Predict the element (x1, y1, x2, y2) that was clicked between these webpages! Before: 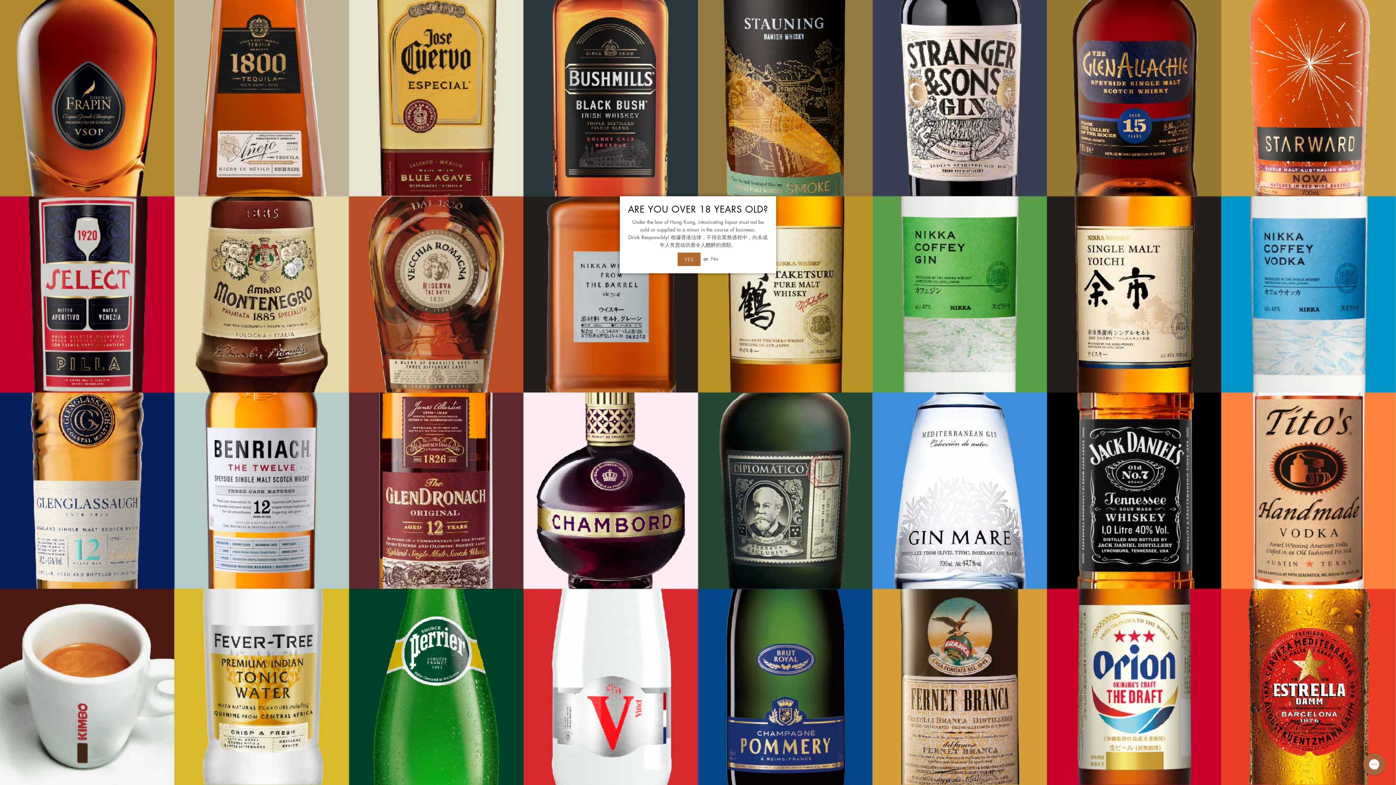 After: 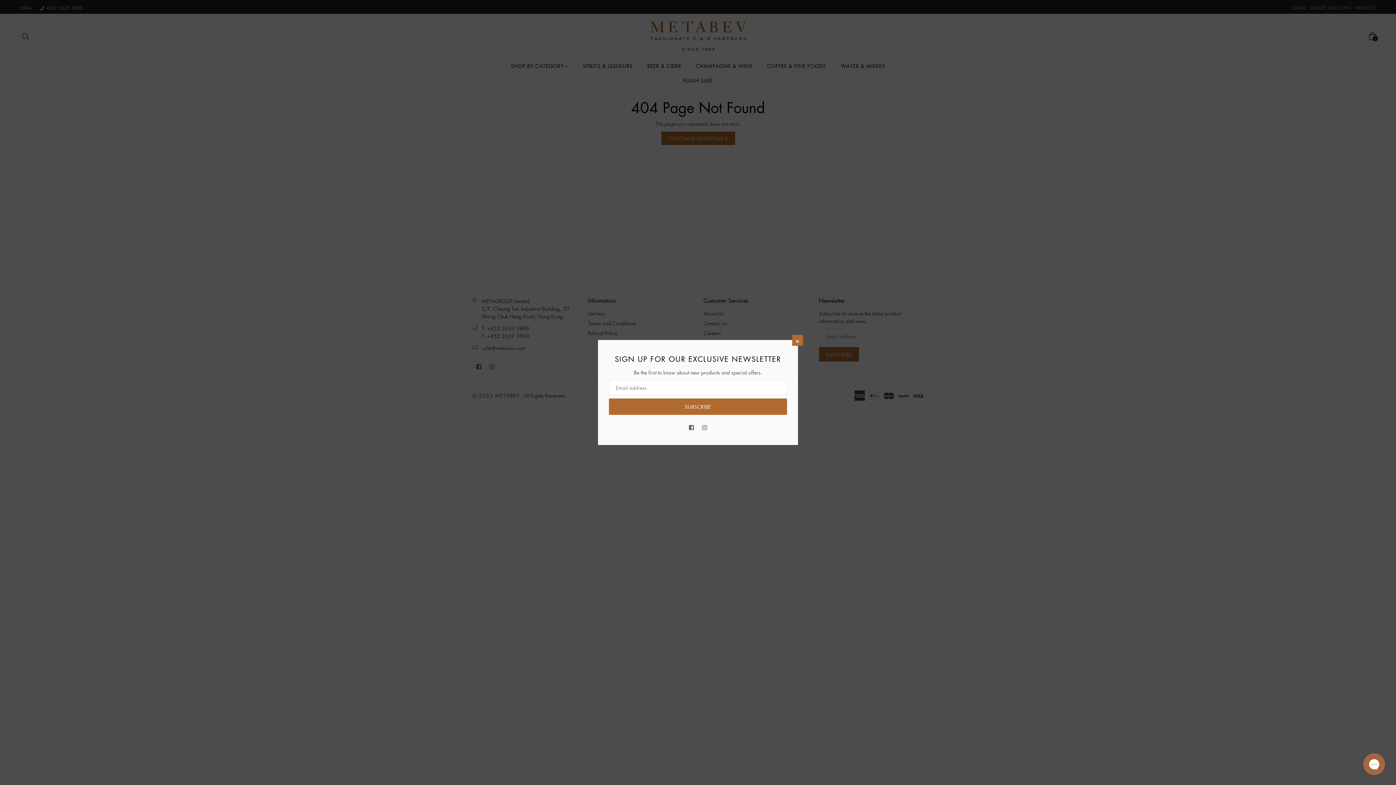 Action: label: YES bbox: (677, 252, 700, 266)